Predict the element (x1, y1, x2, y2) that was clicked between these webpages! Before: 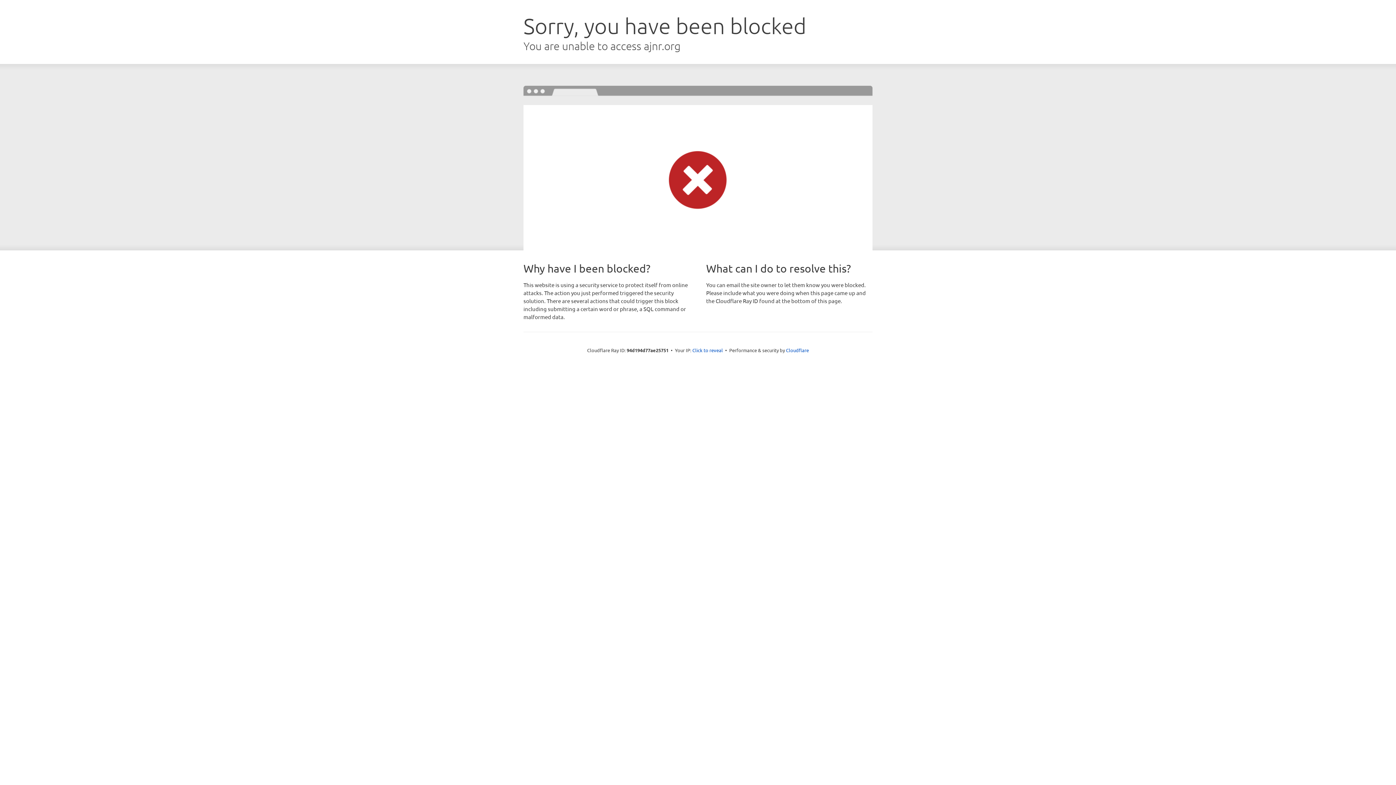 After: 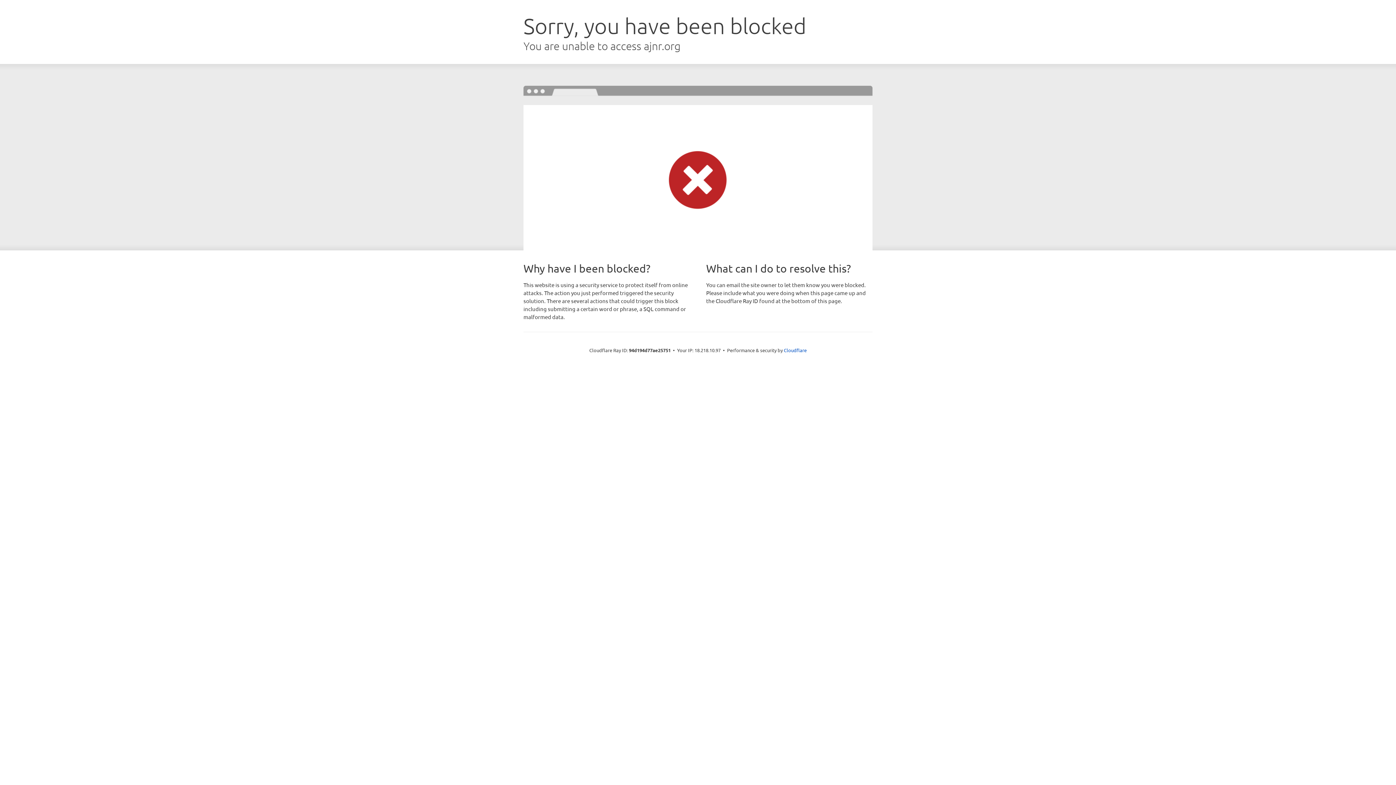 Action: label: Click to reveal bbox: (692, 346, 723, 353)